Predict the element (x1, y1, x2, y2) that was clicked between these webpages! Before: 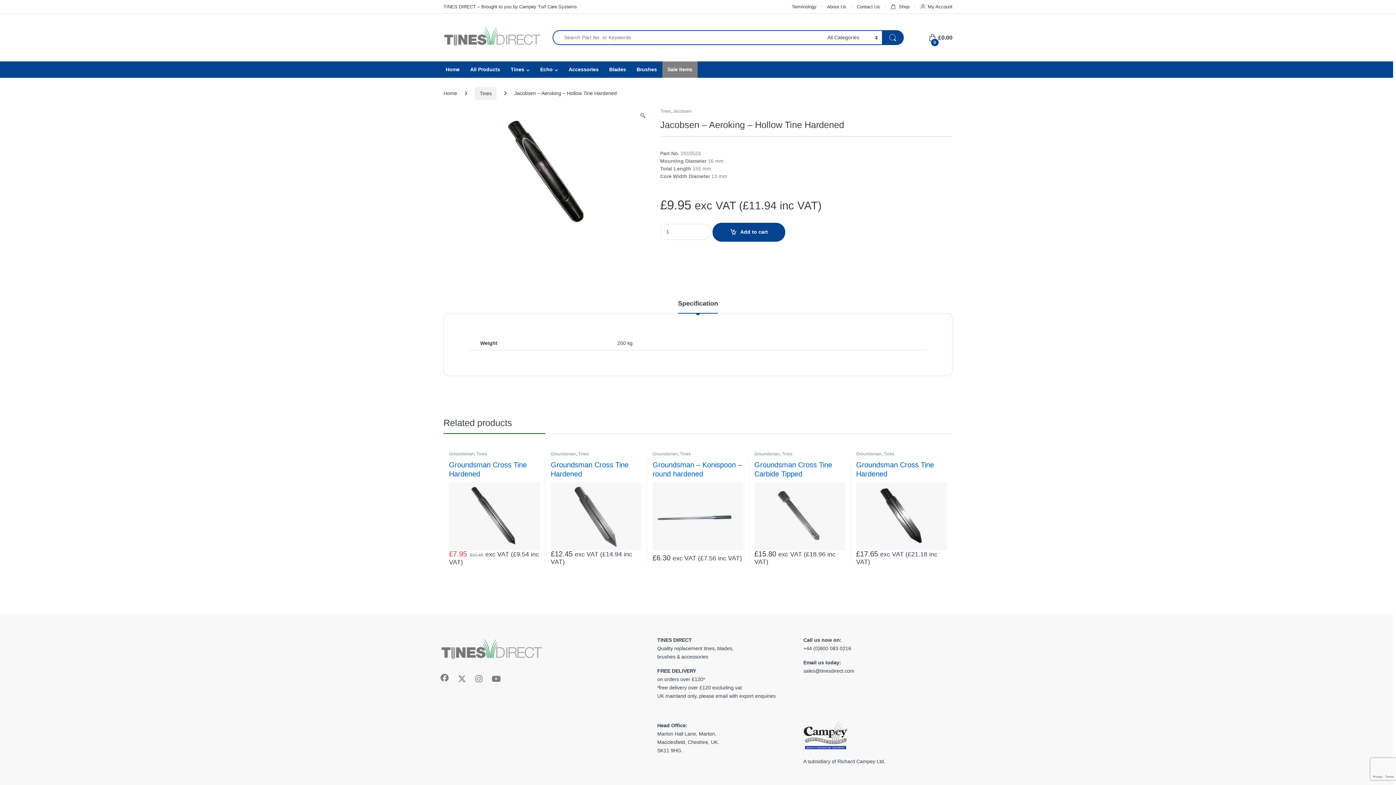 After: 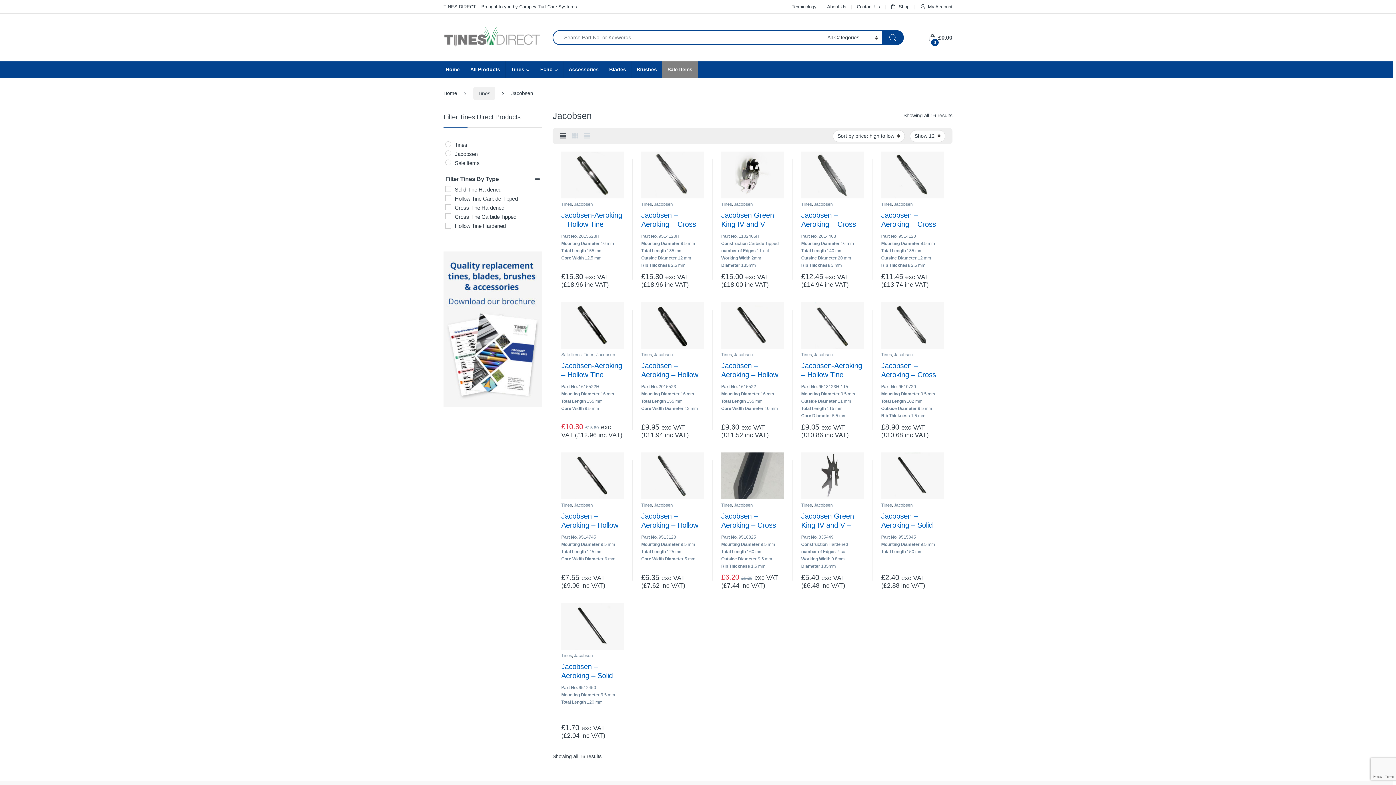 Action: bbox: (673, 108, 691, 113) label: Jacobsen